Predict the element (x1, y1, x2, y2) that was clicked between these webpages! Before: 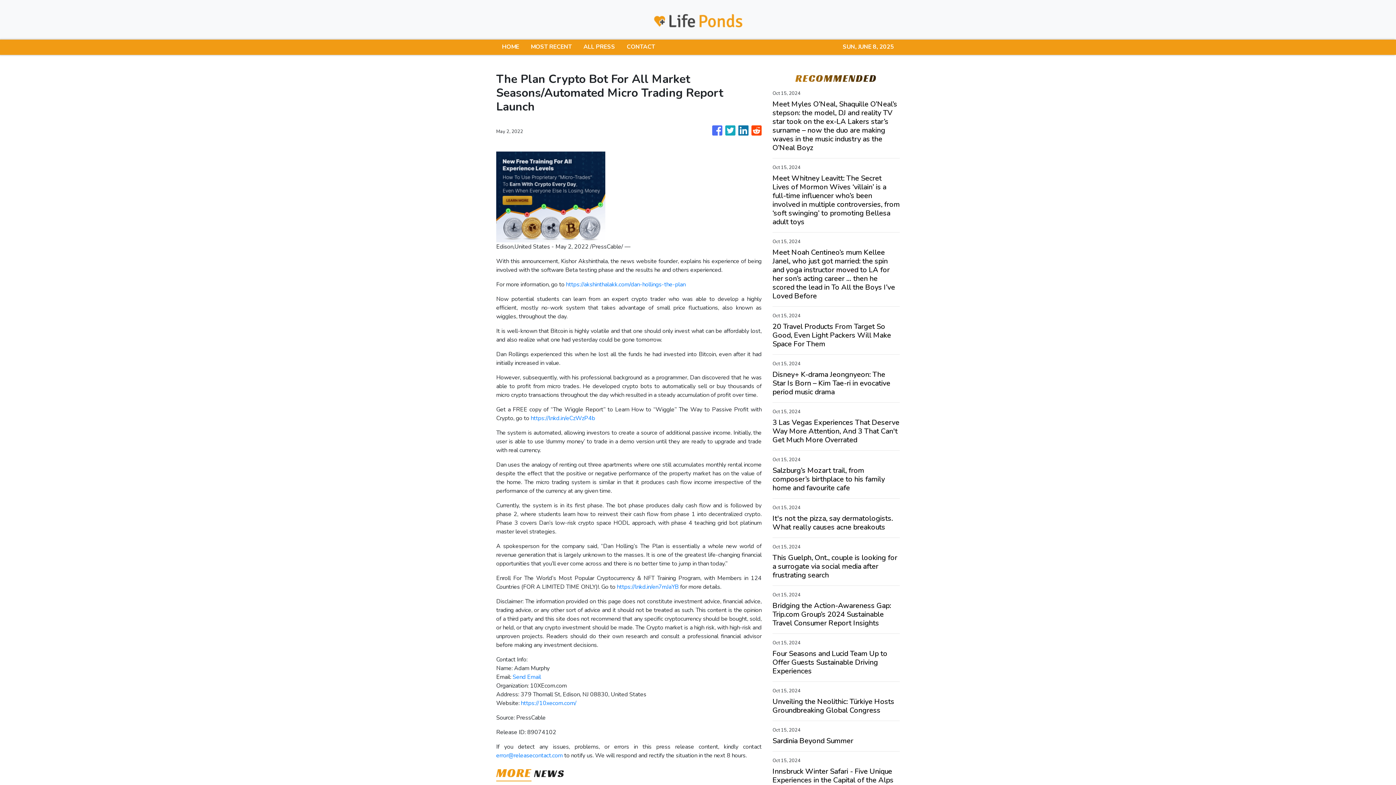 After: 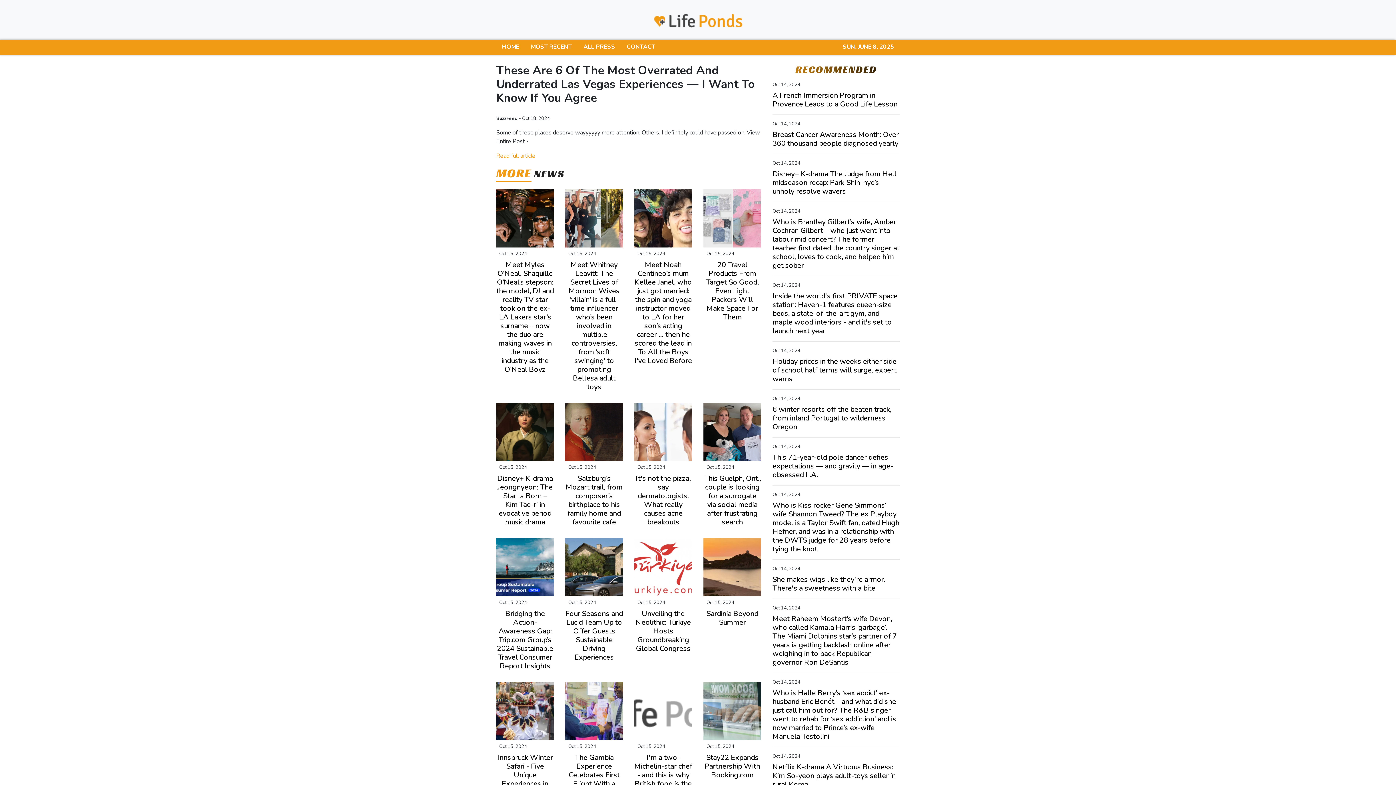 Action: label: 3 Las Vegas Experiences That Deserve Way More Attention, And 3 That Can't Get Much More Overrated bbox: (772, 418, 900, 444)